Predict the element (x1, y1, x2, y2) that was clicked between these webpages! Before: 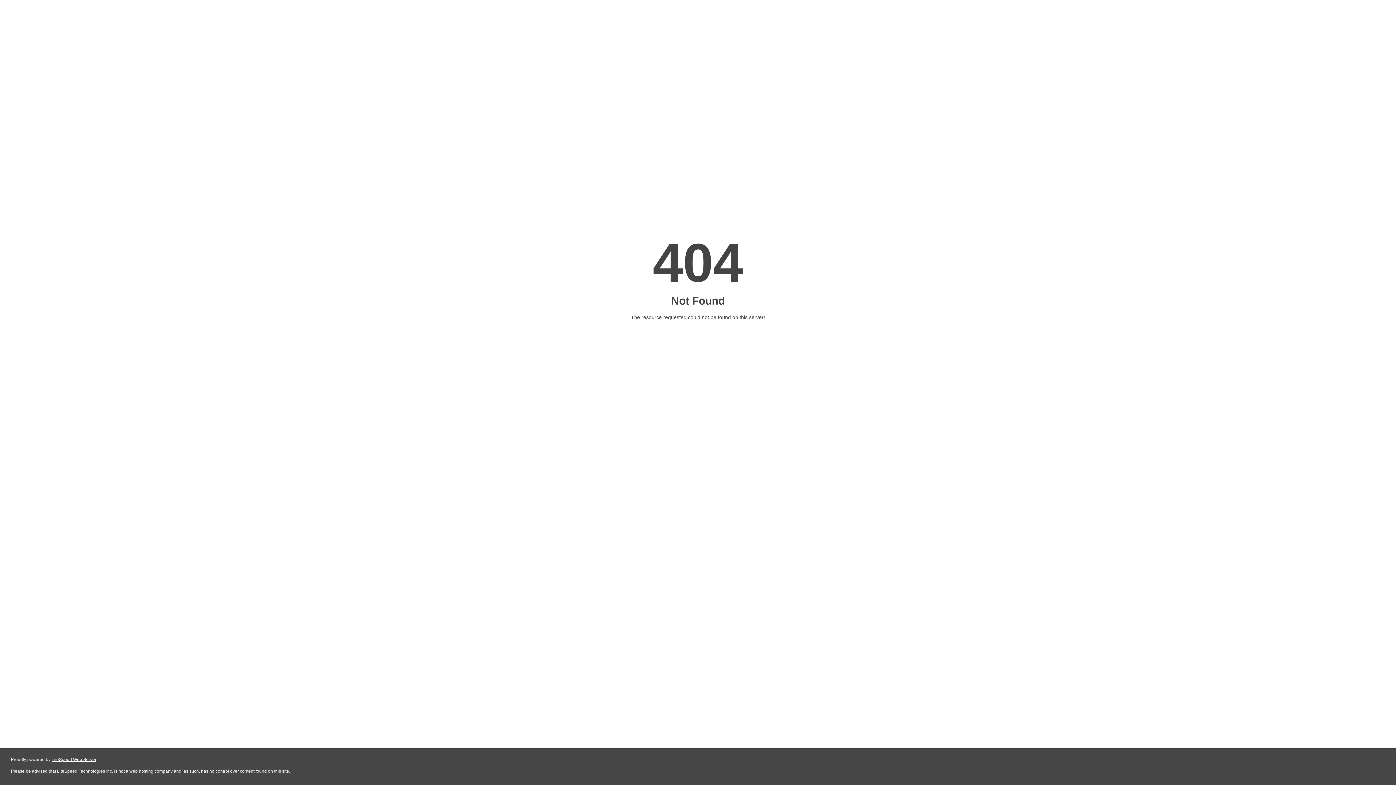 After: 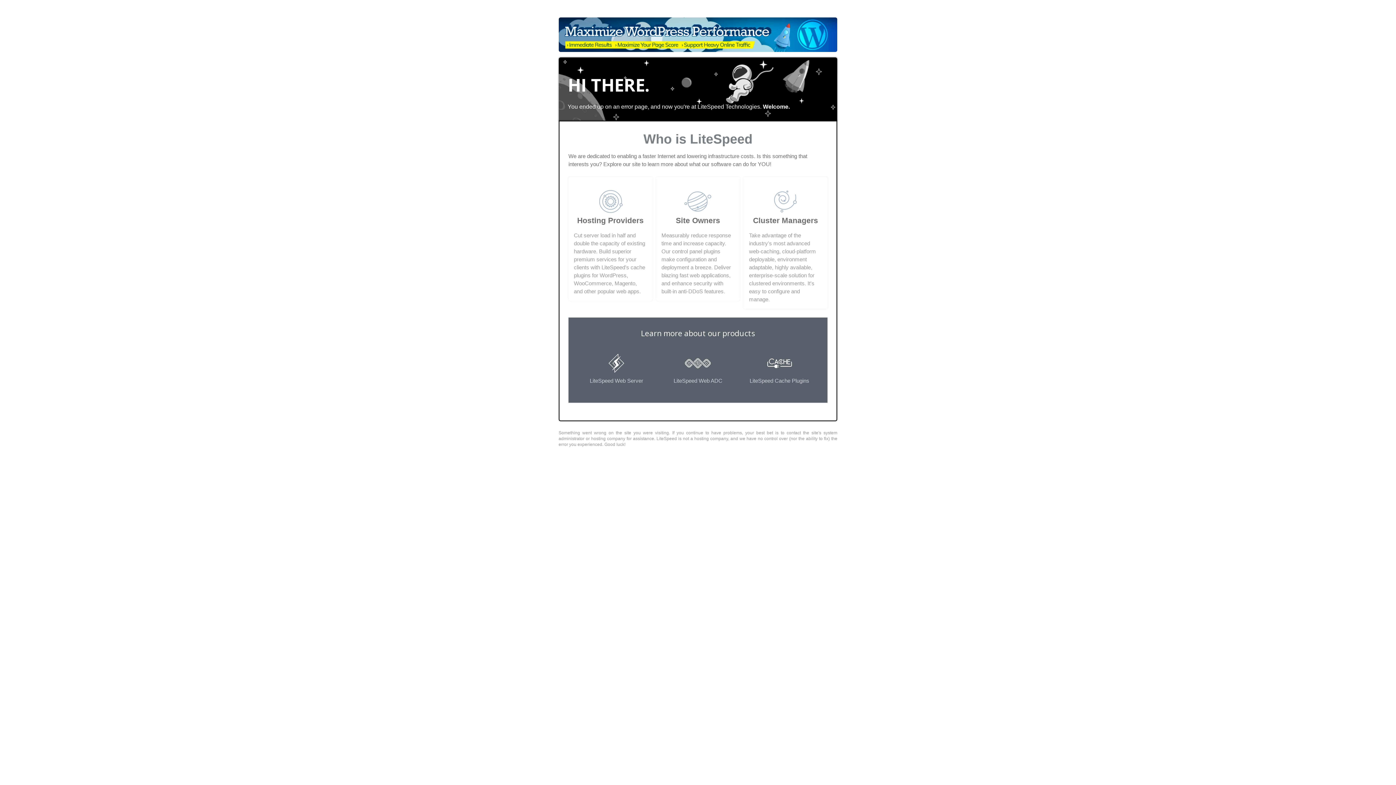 Action: label: LiteSpeed Web Server bbox: (51, 757, 96, 762)